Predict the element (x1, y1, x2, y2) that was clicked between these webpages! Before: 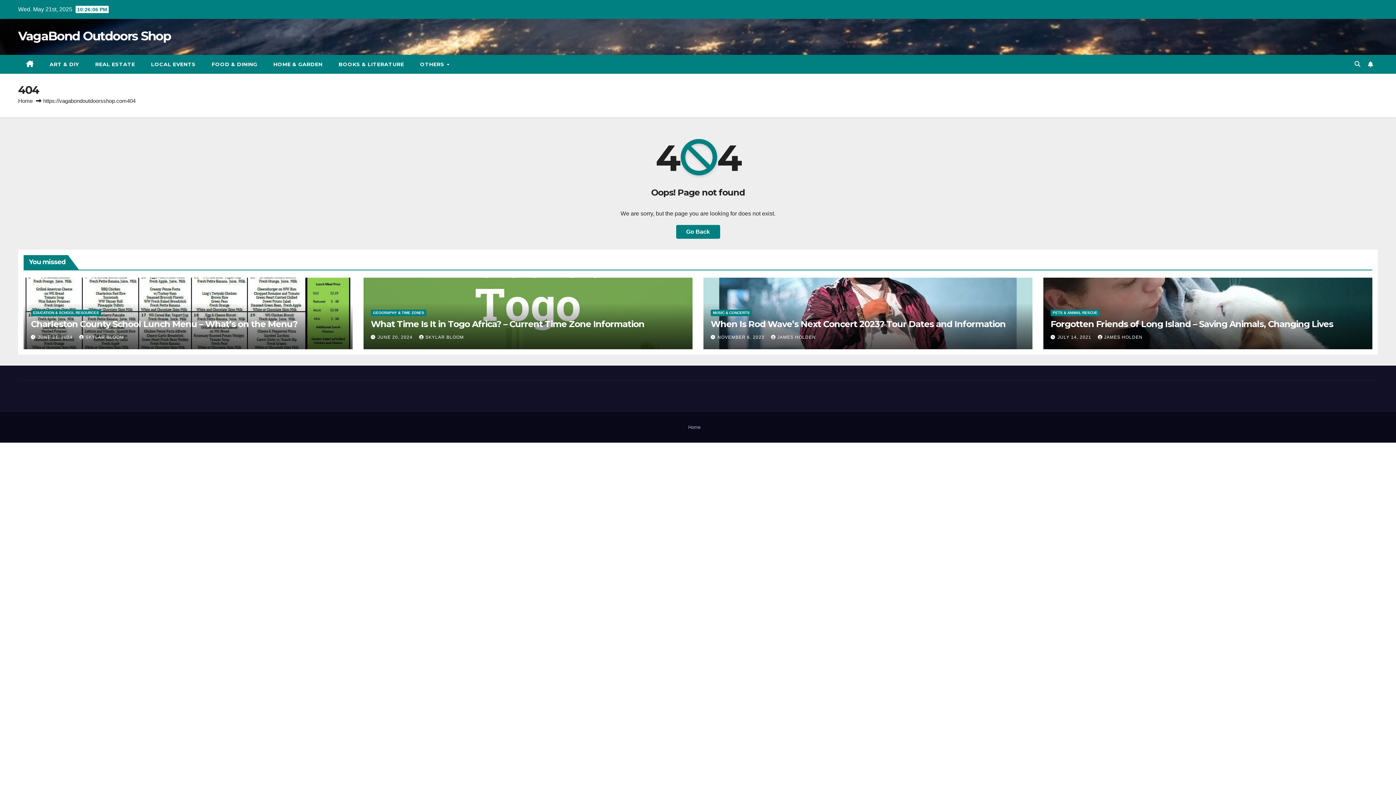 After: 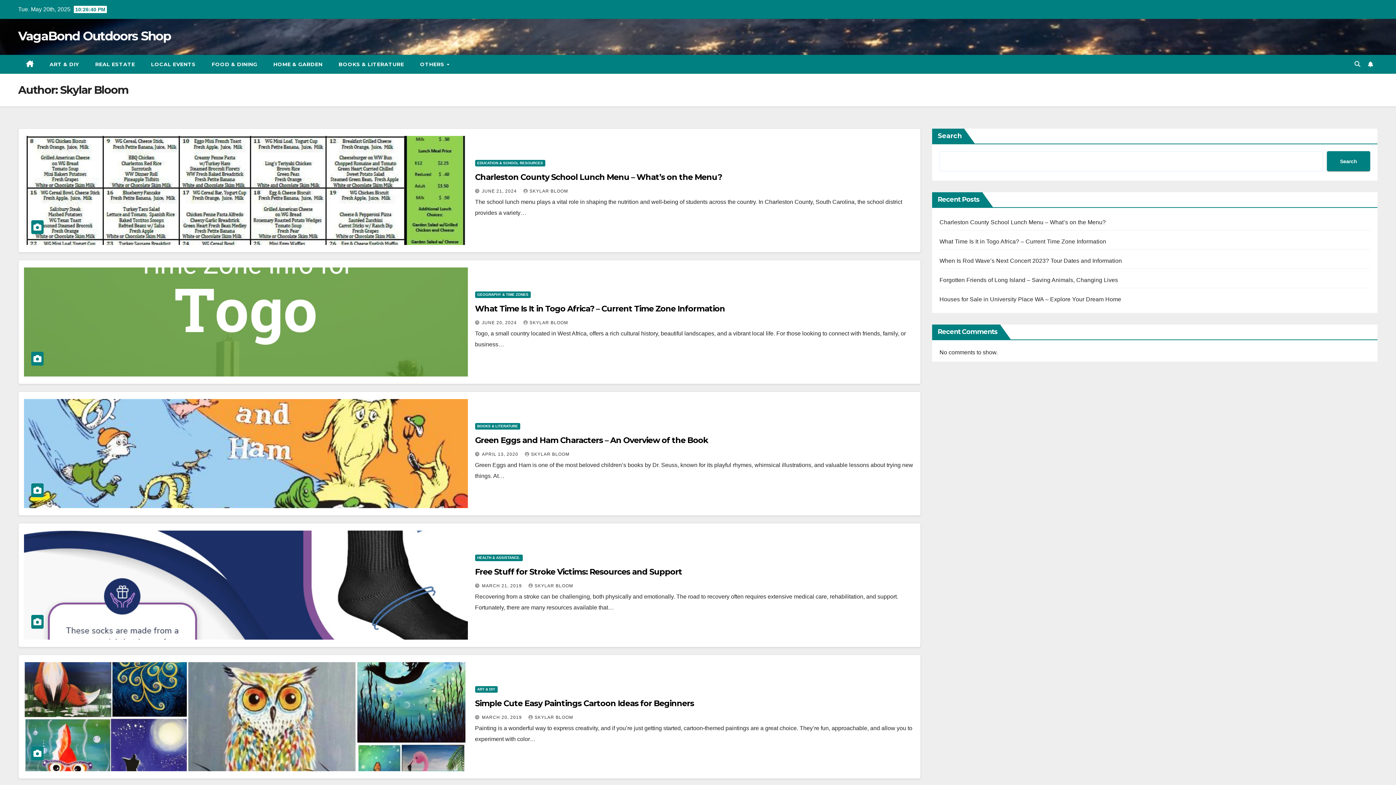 Action: label: SKYLAR BLOOM bbox: (419, 334, 464, 339)